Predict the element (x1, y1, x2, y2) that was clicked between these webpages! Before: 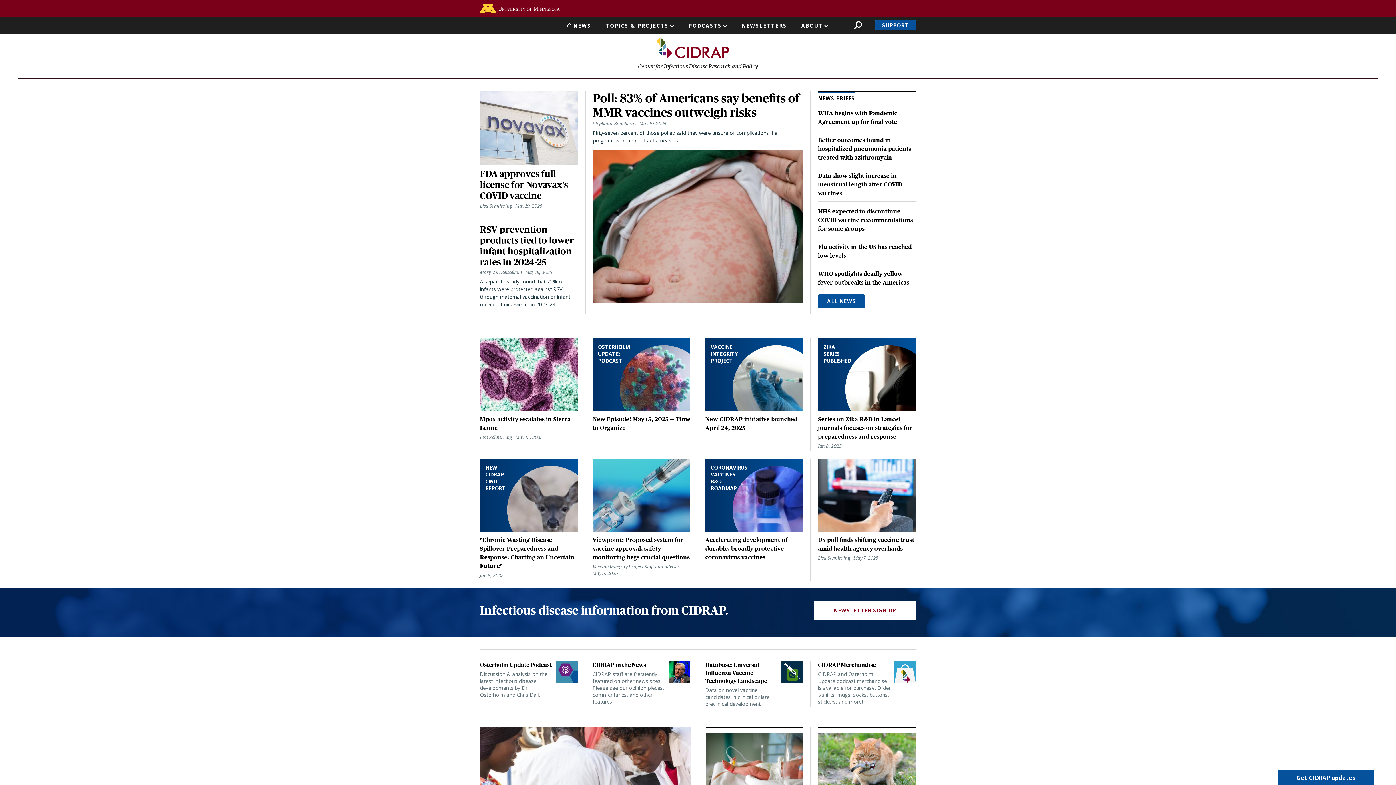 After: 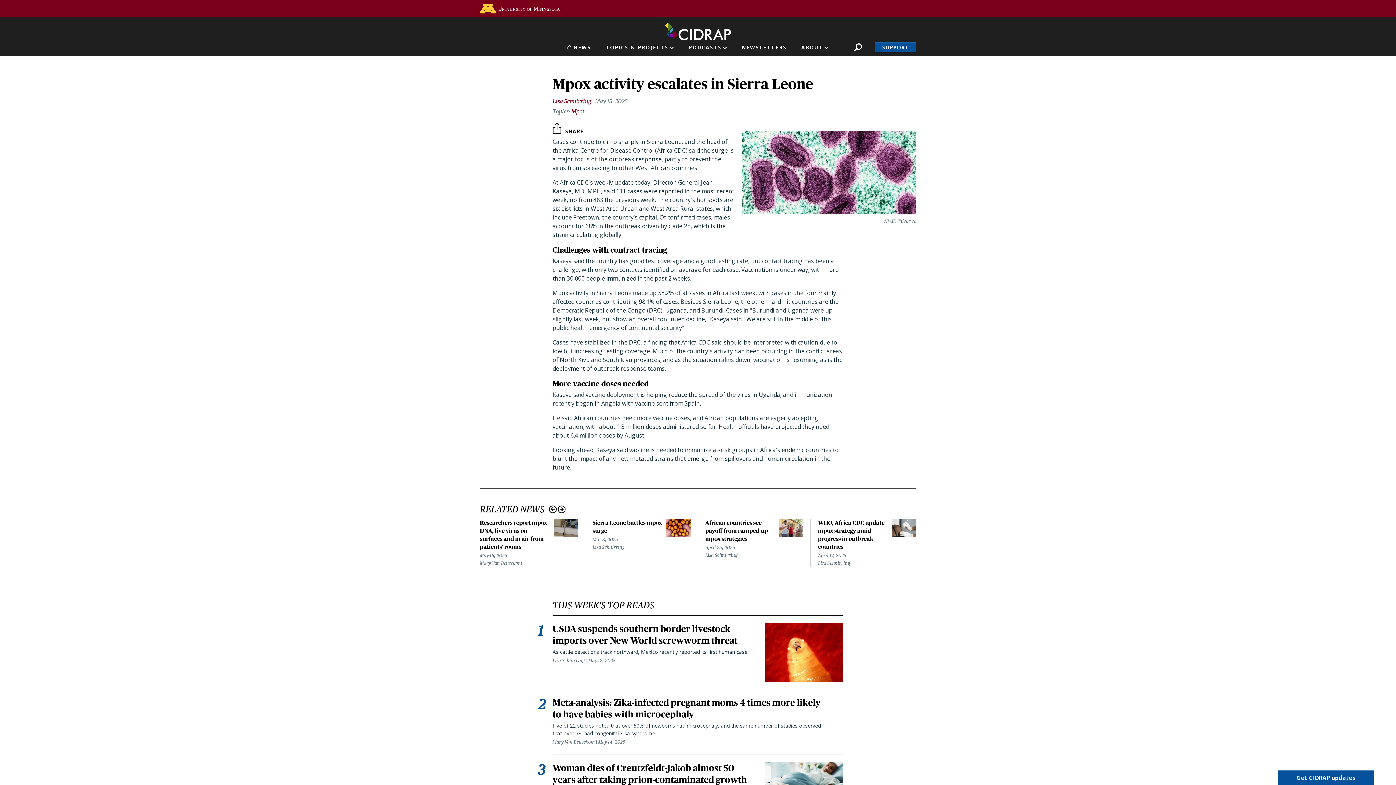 Action: bbox: (480, 338, 577, 441) label: Mpox activity escalates in Sierra Leone
Lisa Schnirring May 15, 2025